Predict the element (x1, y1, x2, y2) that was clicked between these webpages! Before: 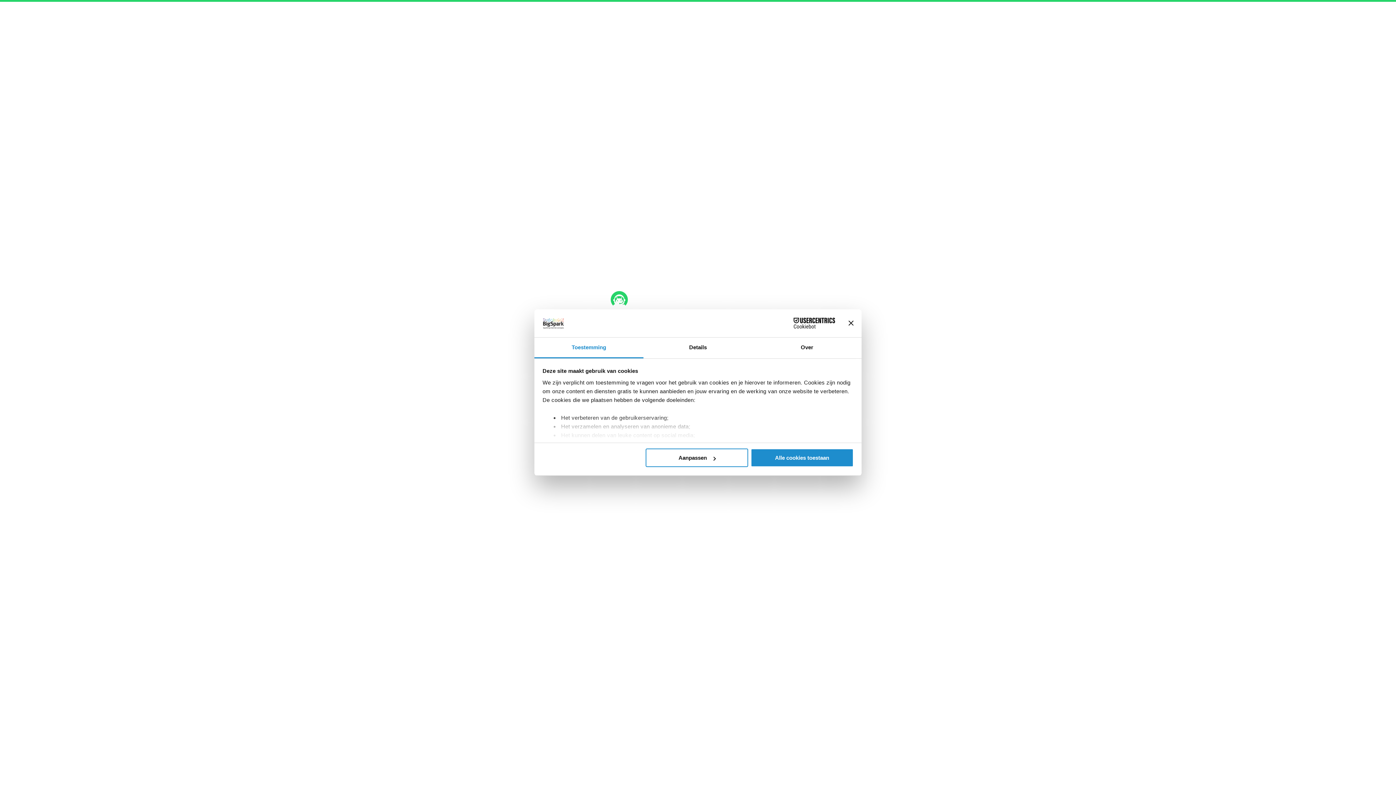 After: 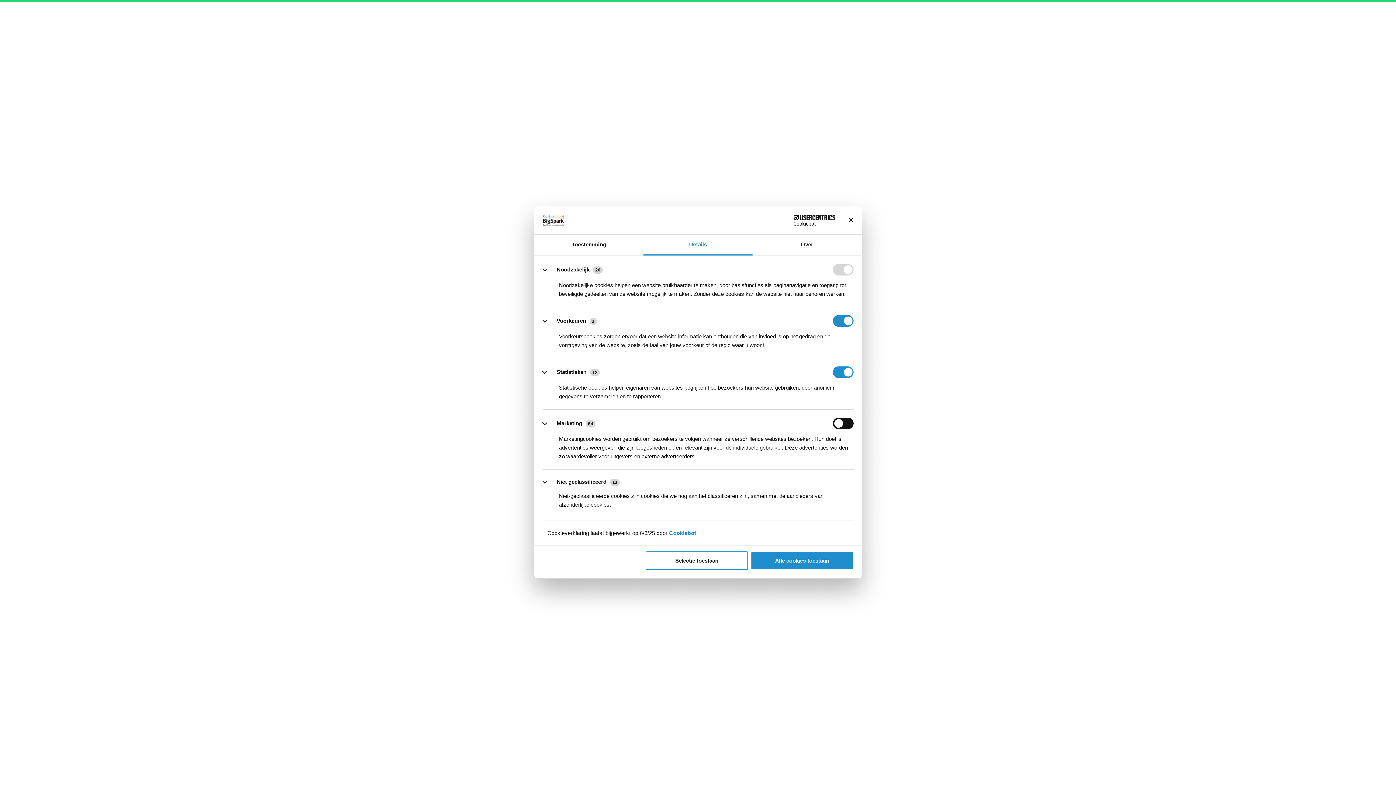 Action: label: Details bbox: (643, 337, 752, 358)